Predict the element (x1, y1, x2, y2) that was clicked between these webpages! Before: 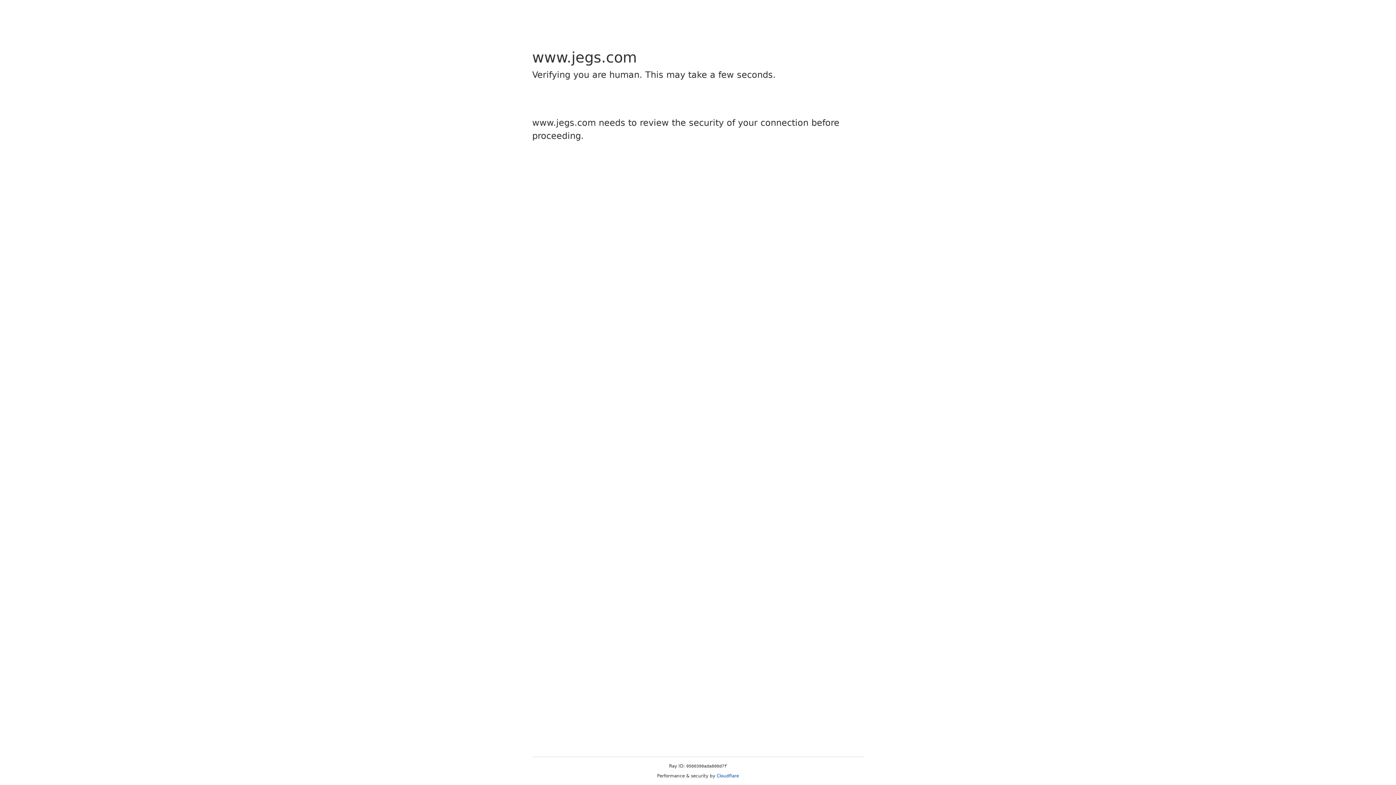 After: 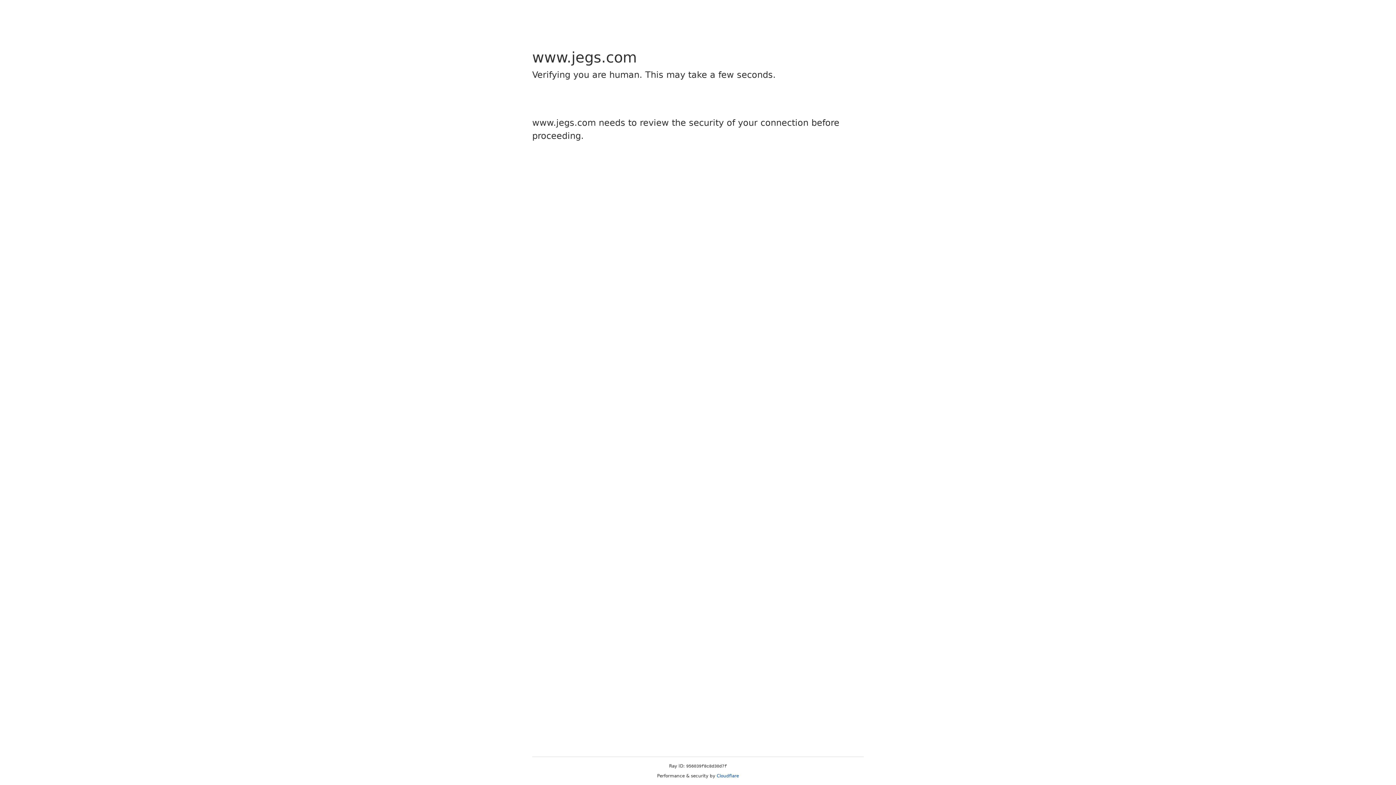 Action: bbox: (716, 773, 739, 778) label: Cloudflare